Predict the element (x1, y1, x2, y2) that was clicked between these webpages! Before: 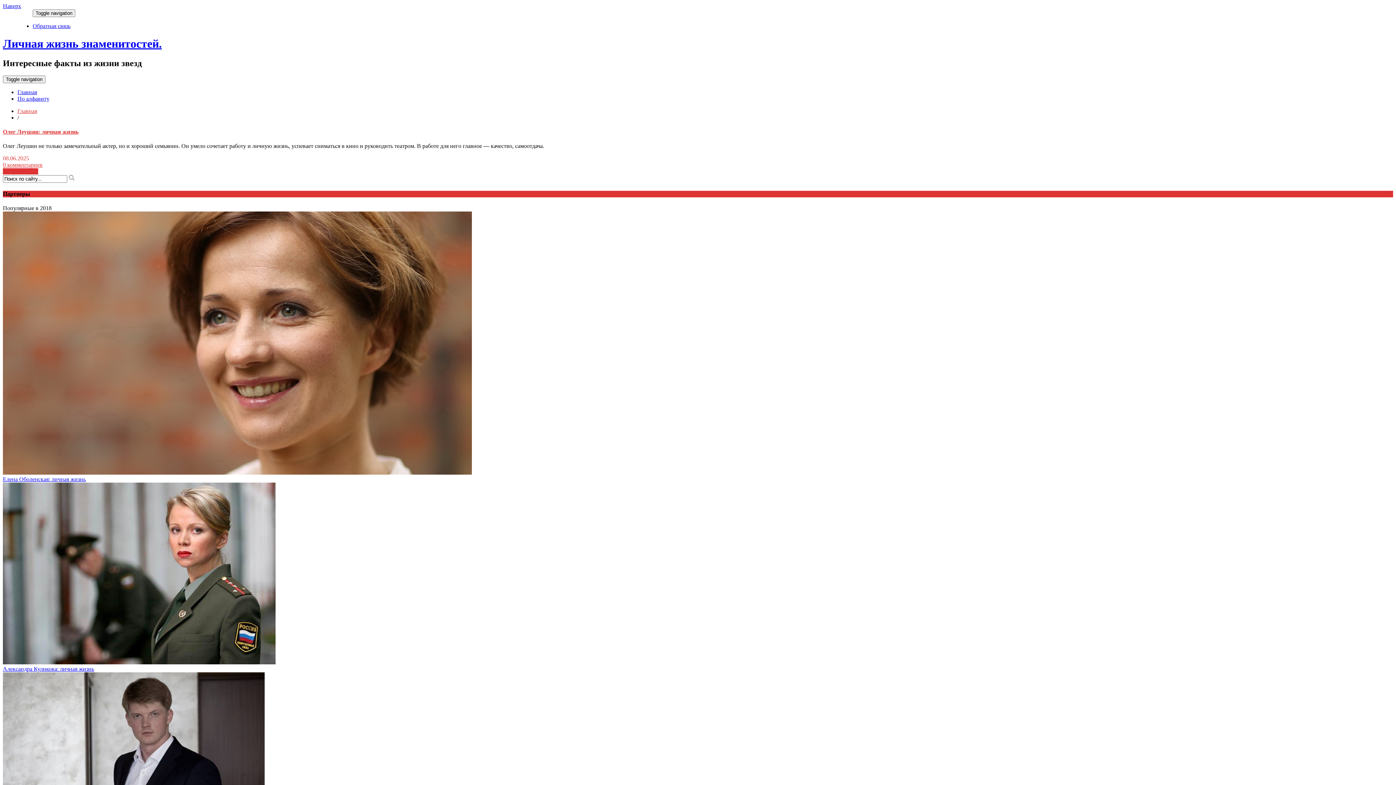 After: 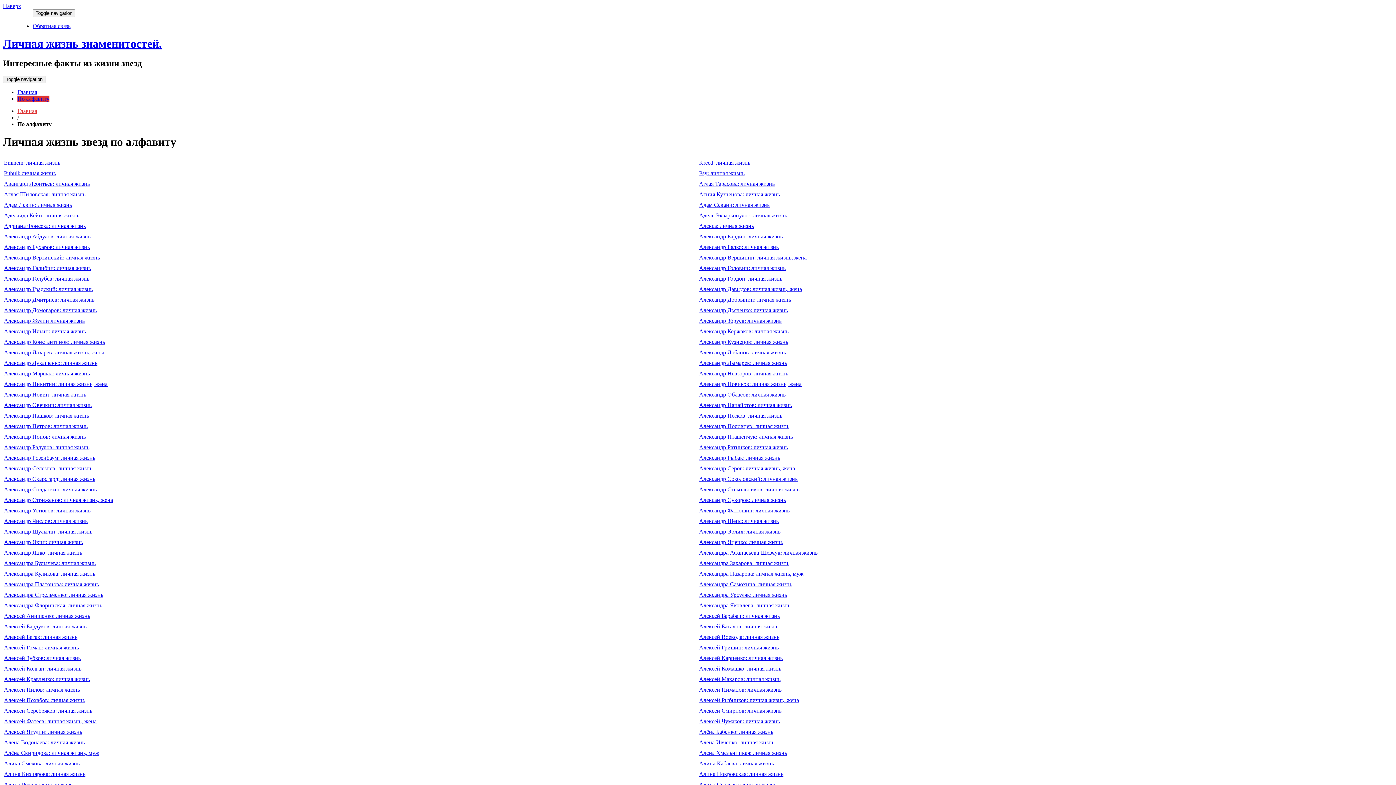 Action: bbox: (17, 95, 49, 101) label: По алфавиту